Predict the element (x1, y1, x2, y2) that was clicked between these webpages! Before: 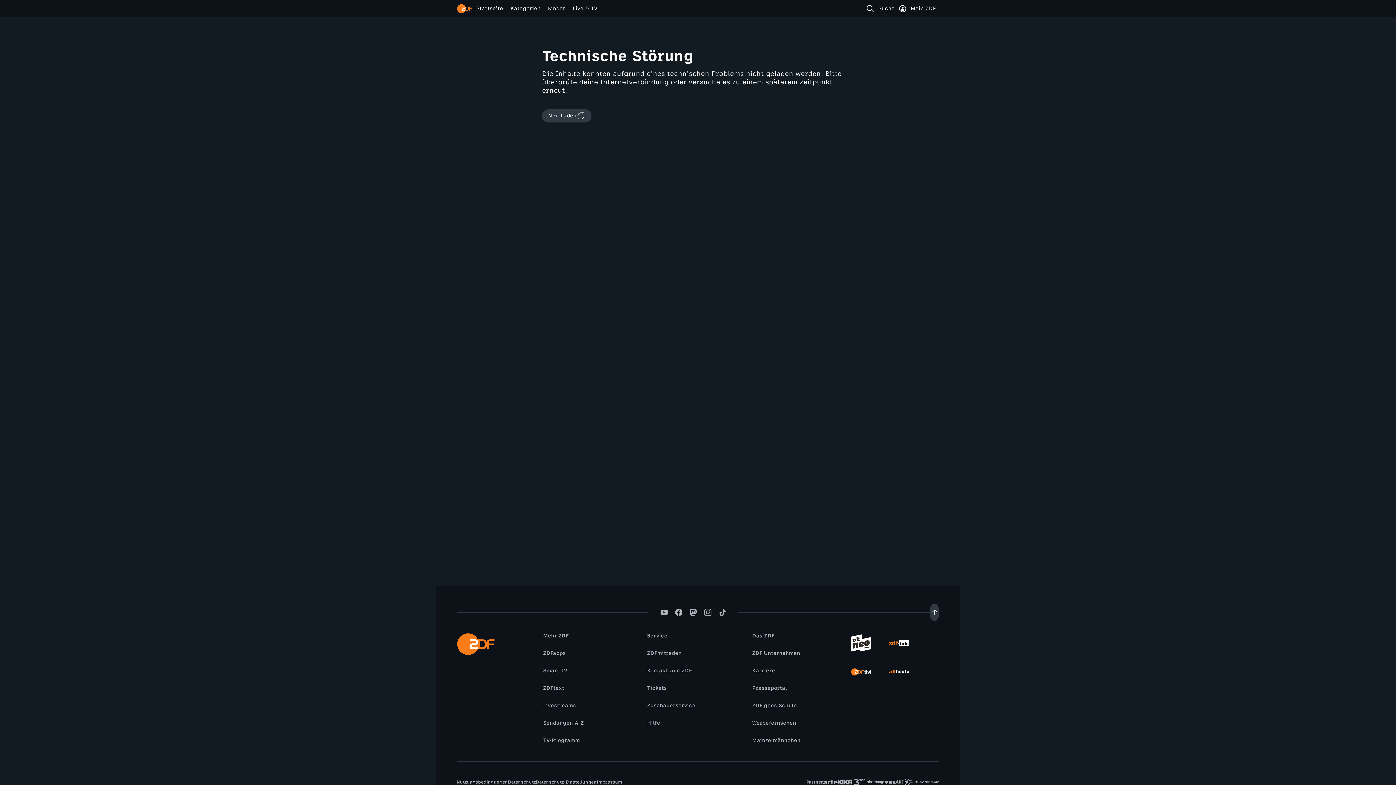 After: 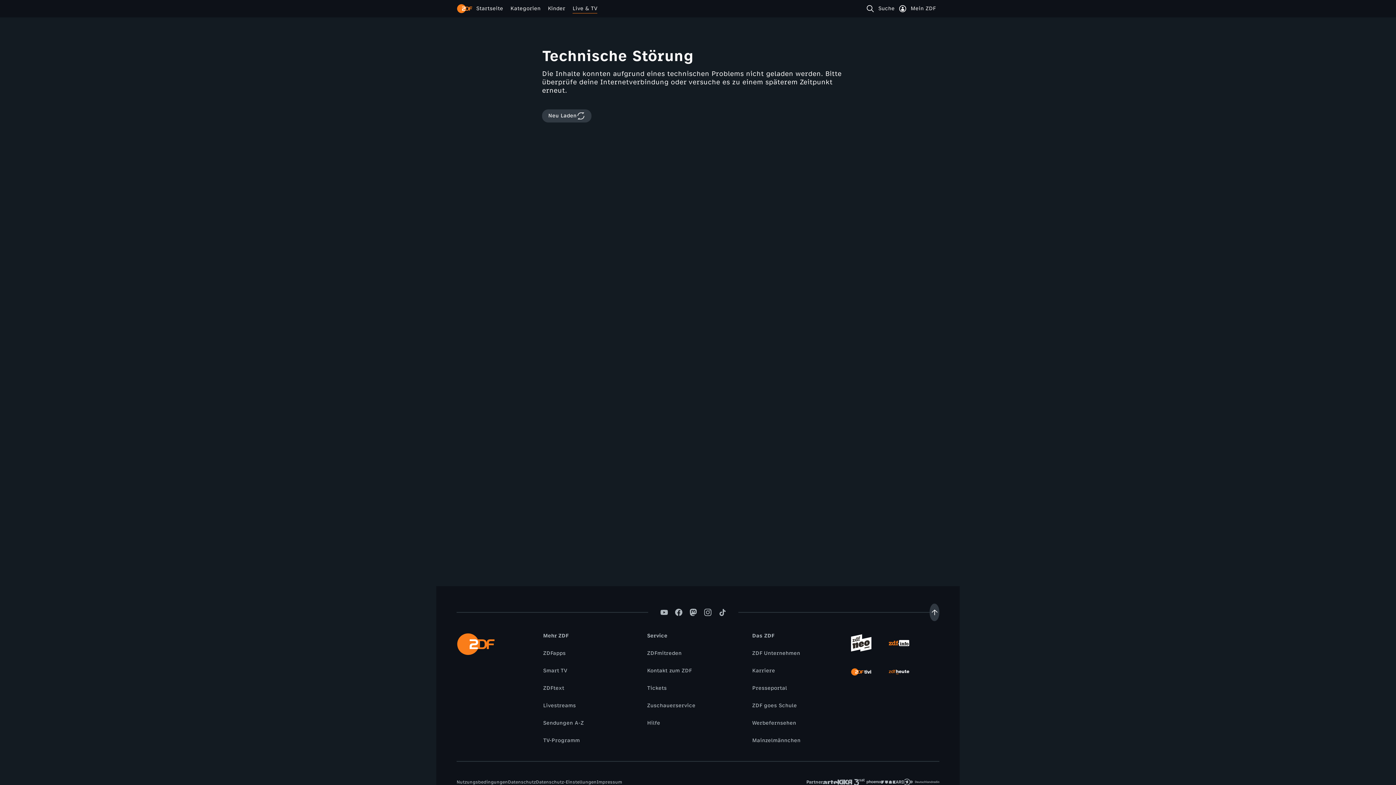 Action: label: Livestreams bbox: (539, 702, 579, 710)